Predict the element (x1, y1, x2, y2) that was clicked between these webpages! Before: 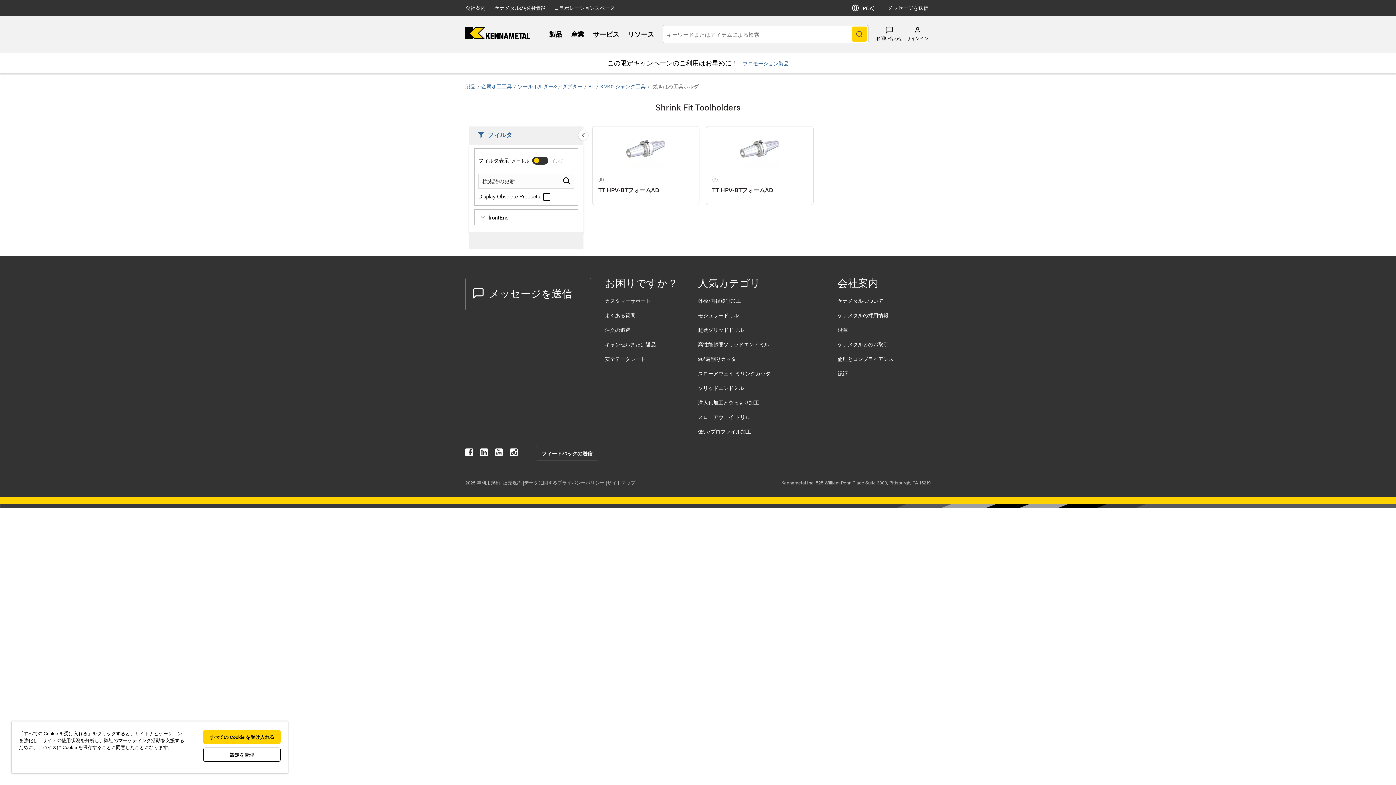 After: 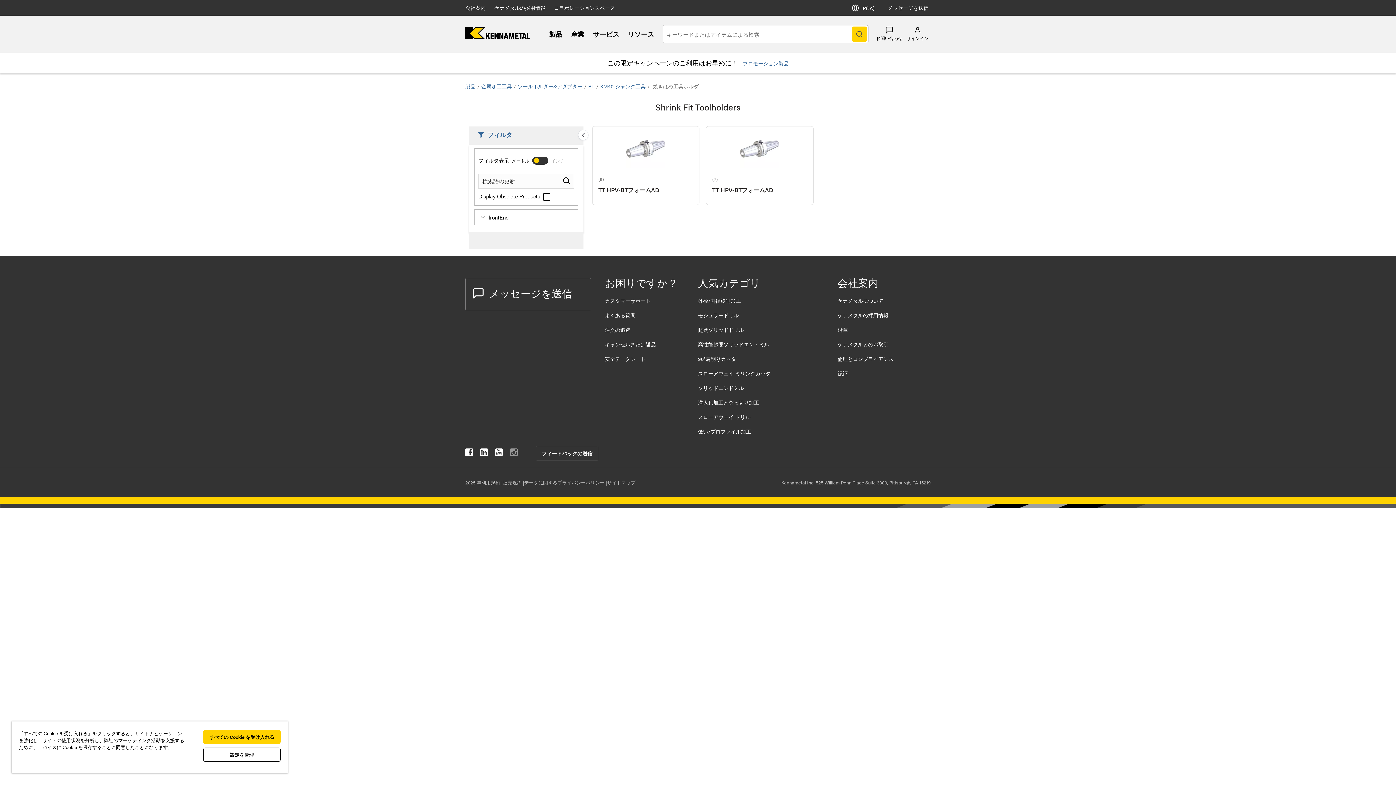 Action: bbox: (510, 449, 517, 458) label: kennametal instagram